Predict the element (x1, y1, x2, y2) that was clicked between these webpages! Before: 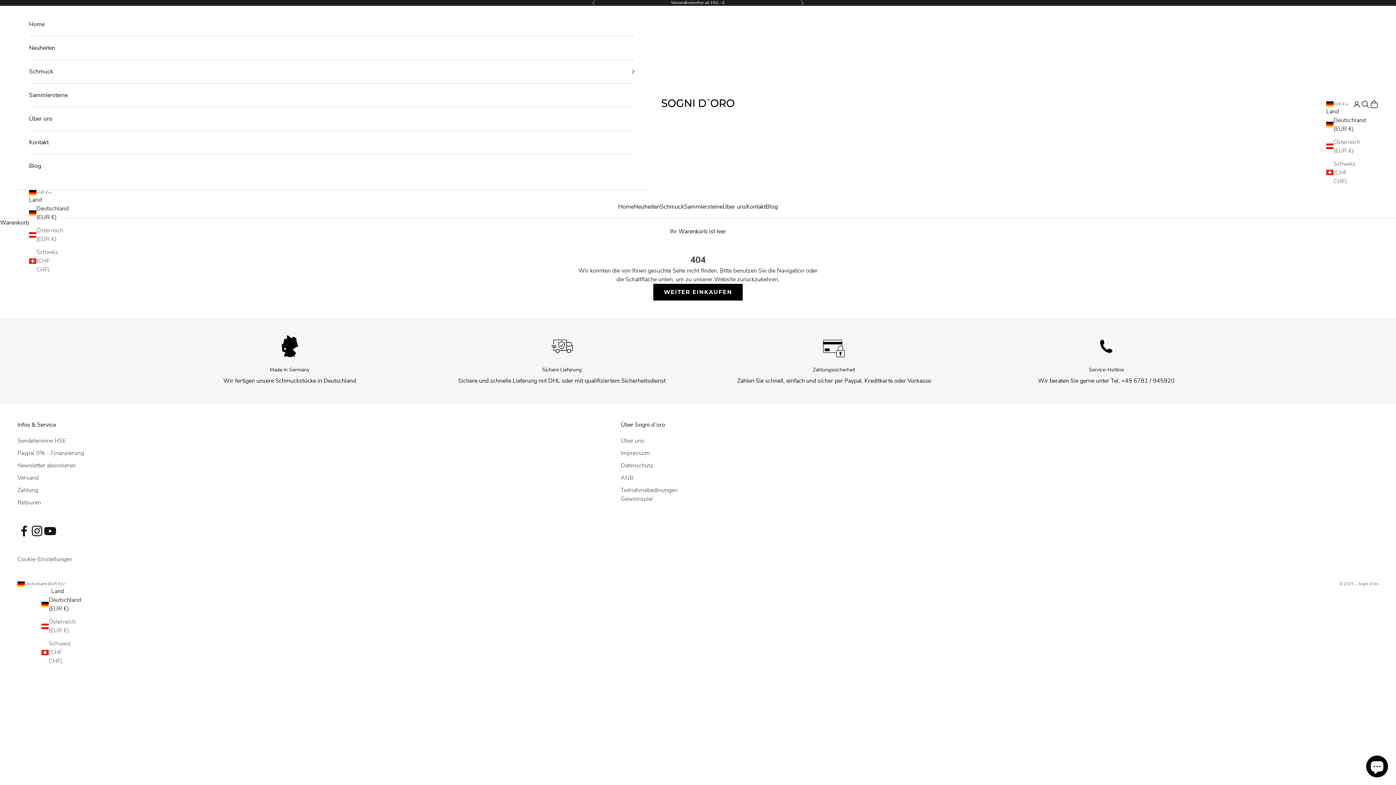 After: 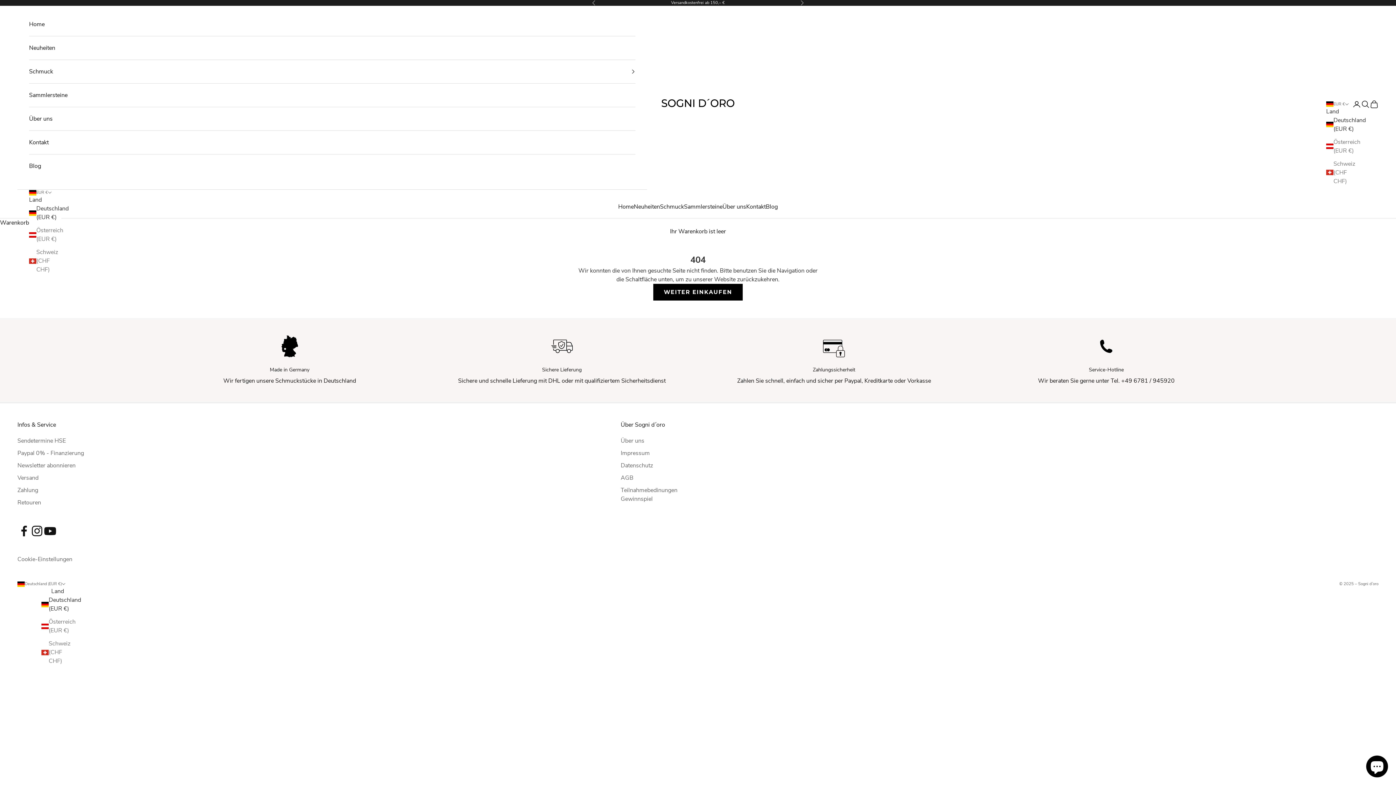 Action: bbox: (620, 486, 677, 503) label: Teilnahmebedinungen Gewinnspiel